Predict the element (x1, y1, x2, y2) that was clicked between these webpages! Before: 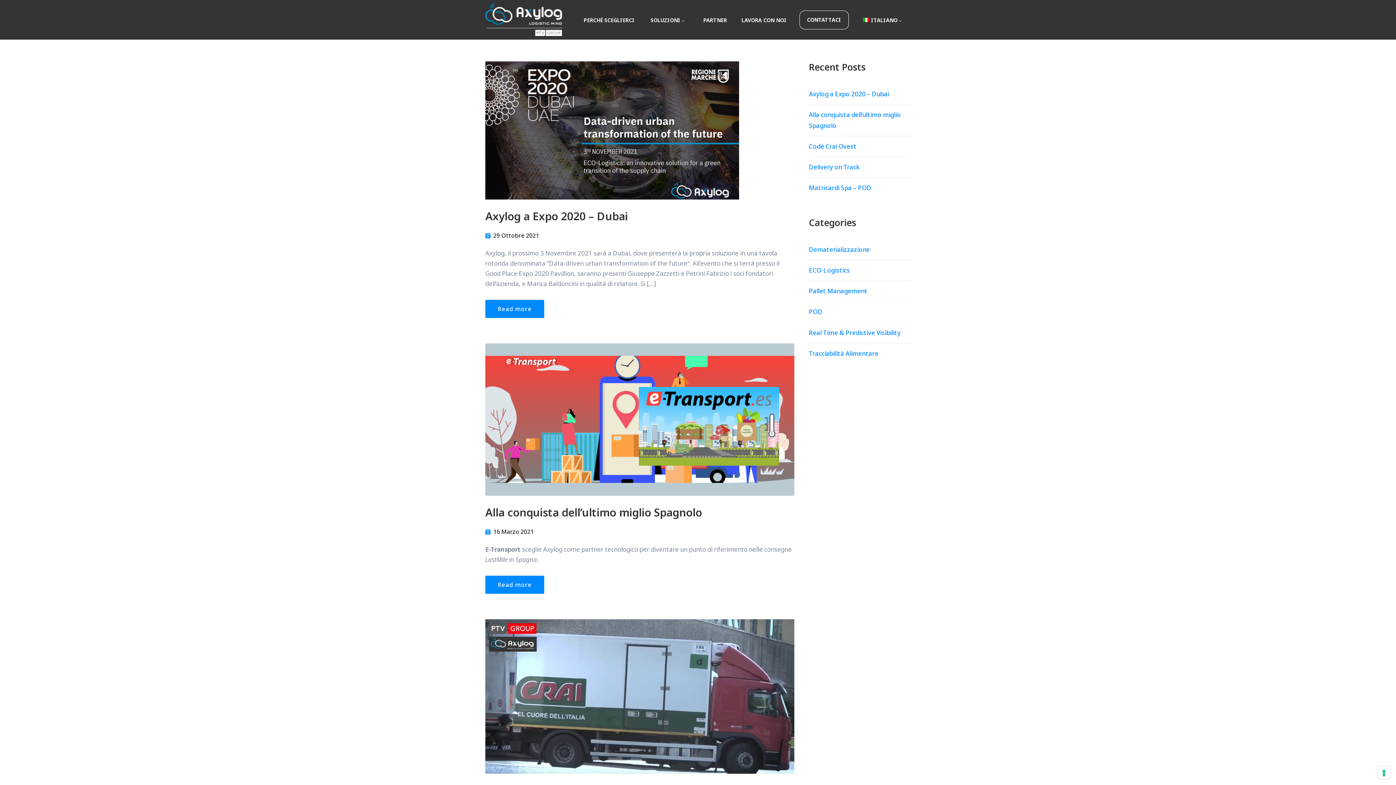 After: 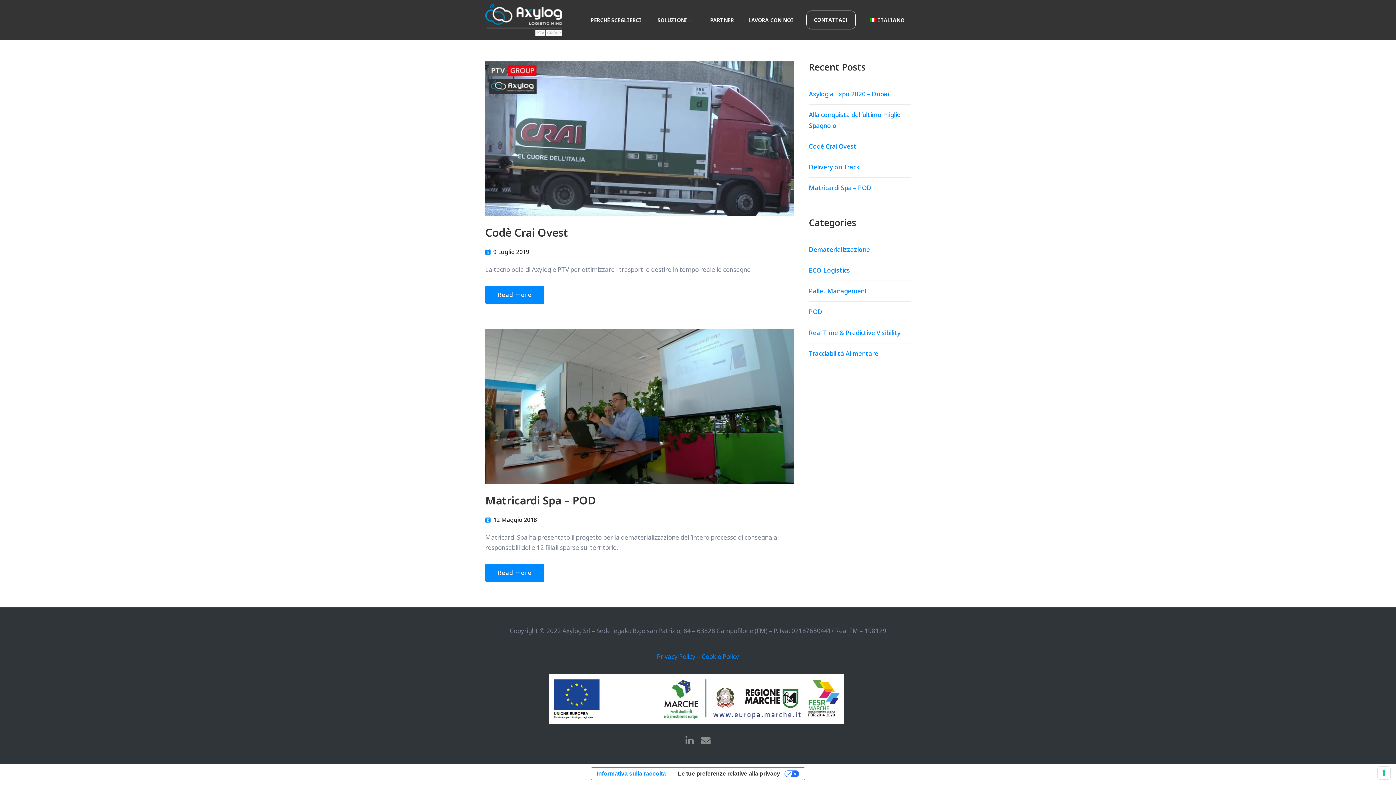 Action: label: Pallet Management bbox: (809, 287, 867, 295)